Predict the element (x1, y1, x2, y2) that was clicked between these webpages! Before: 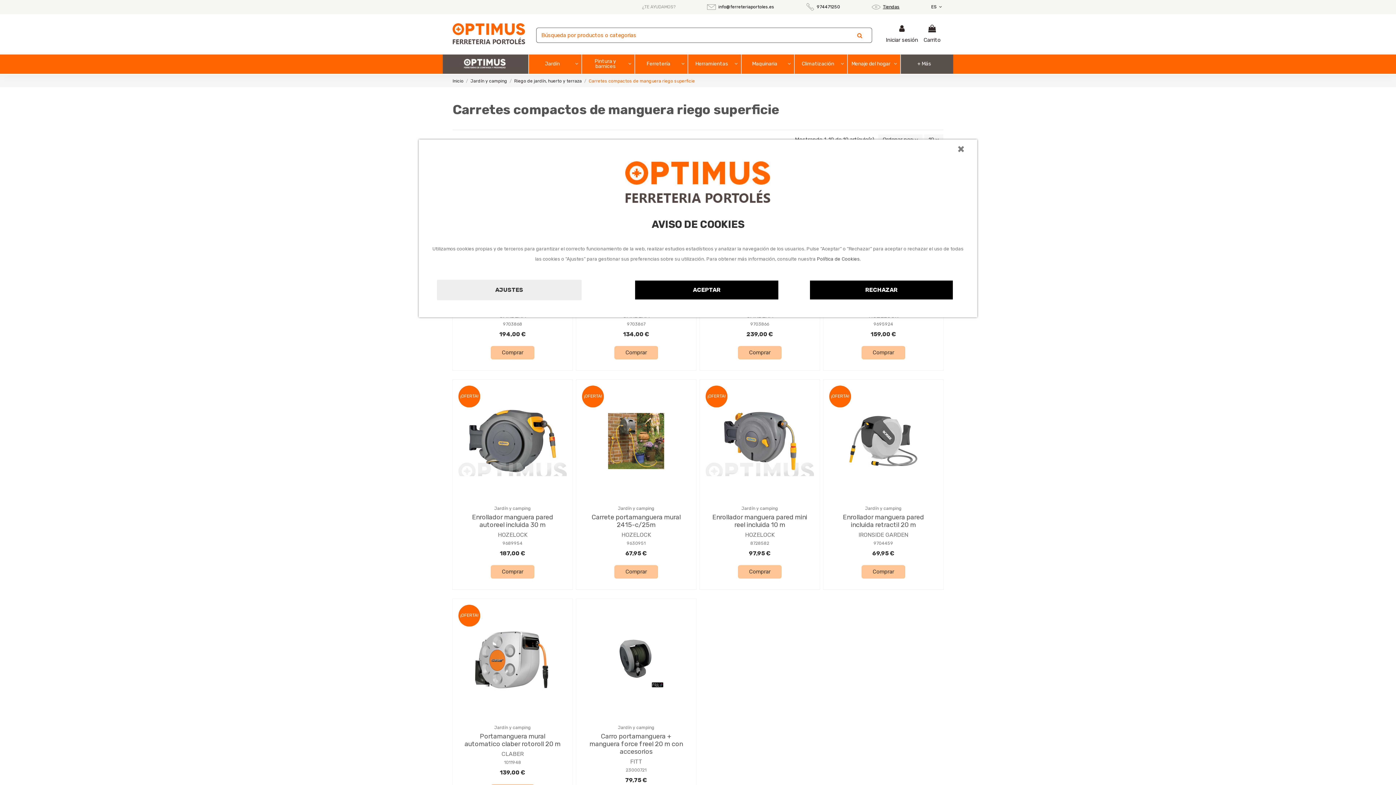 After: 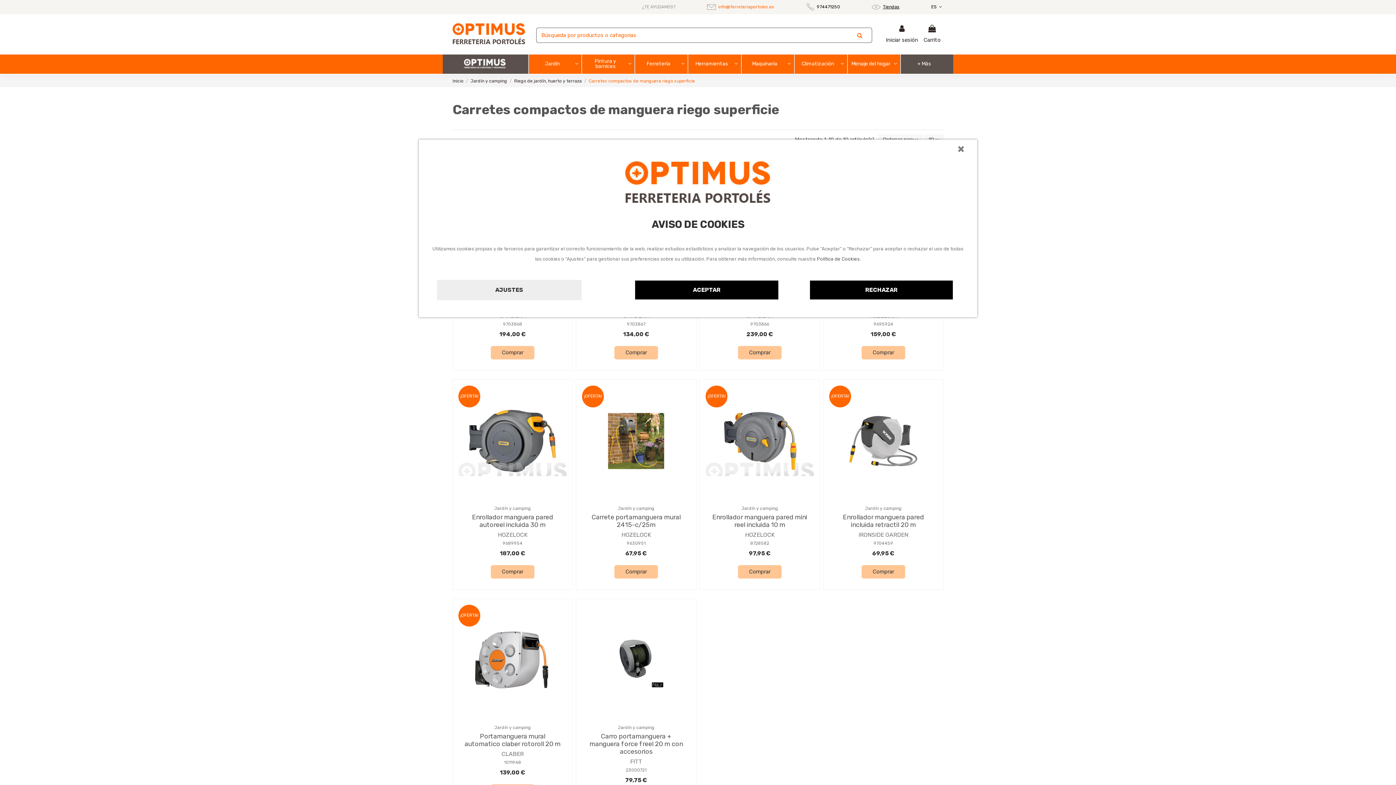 Action: label: info@ferreteriaportoles.es bbox: (718, 4, 774, 9)